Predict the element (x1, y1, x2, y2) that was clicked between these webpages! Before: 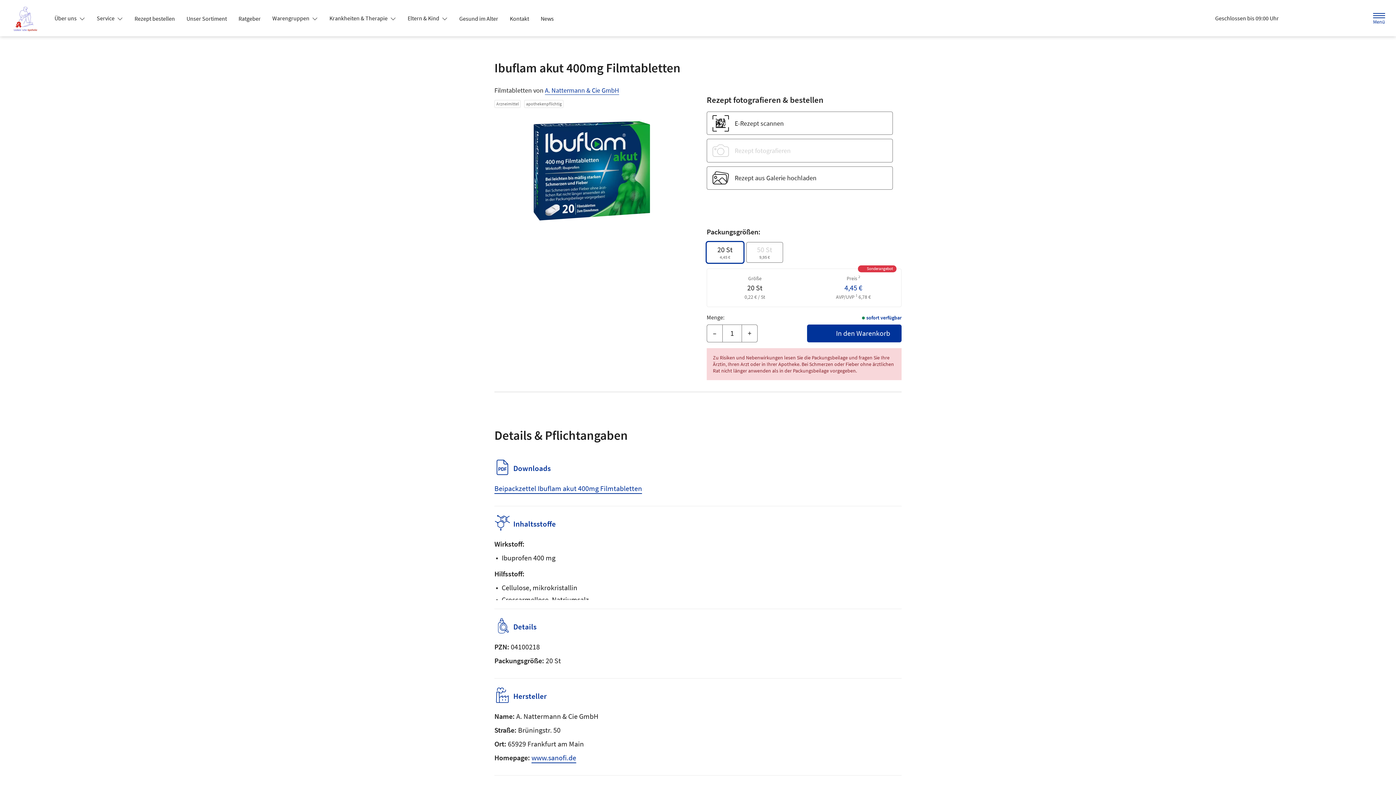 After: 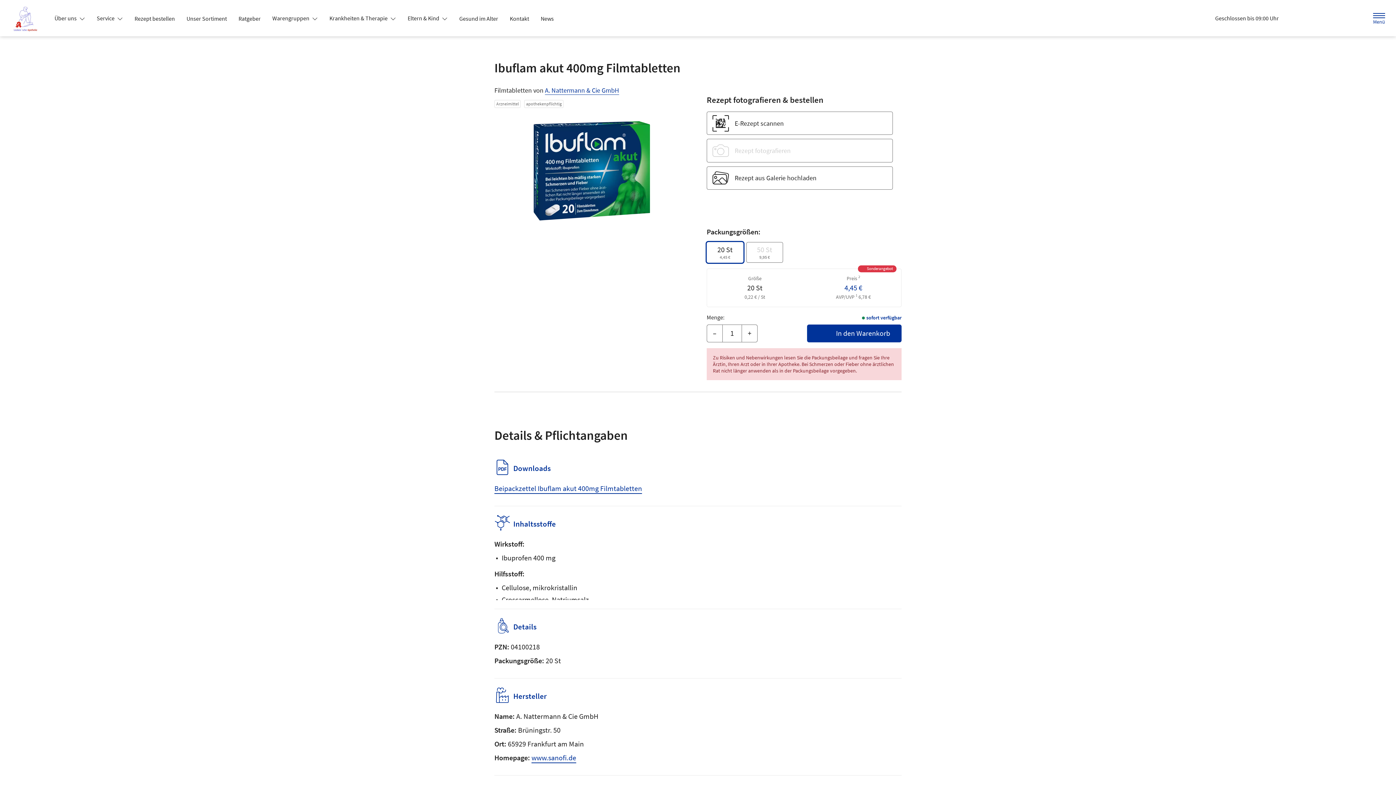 Action: bbox: (323, 11, 401, 24) label: Krankheiten & Therapie 